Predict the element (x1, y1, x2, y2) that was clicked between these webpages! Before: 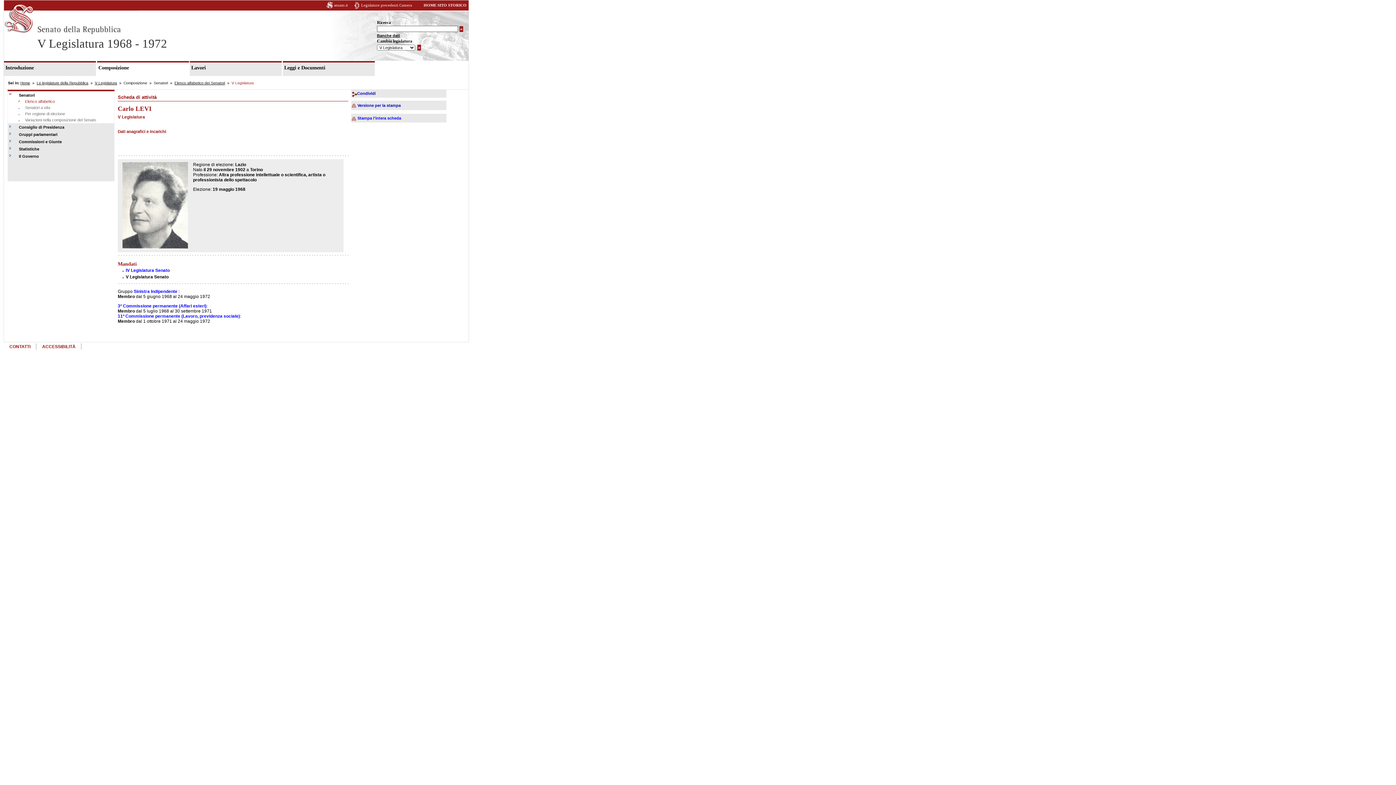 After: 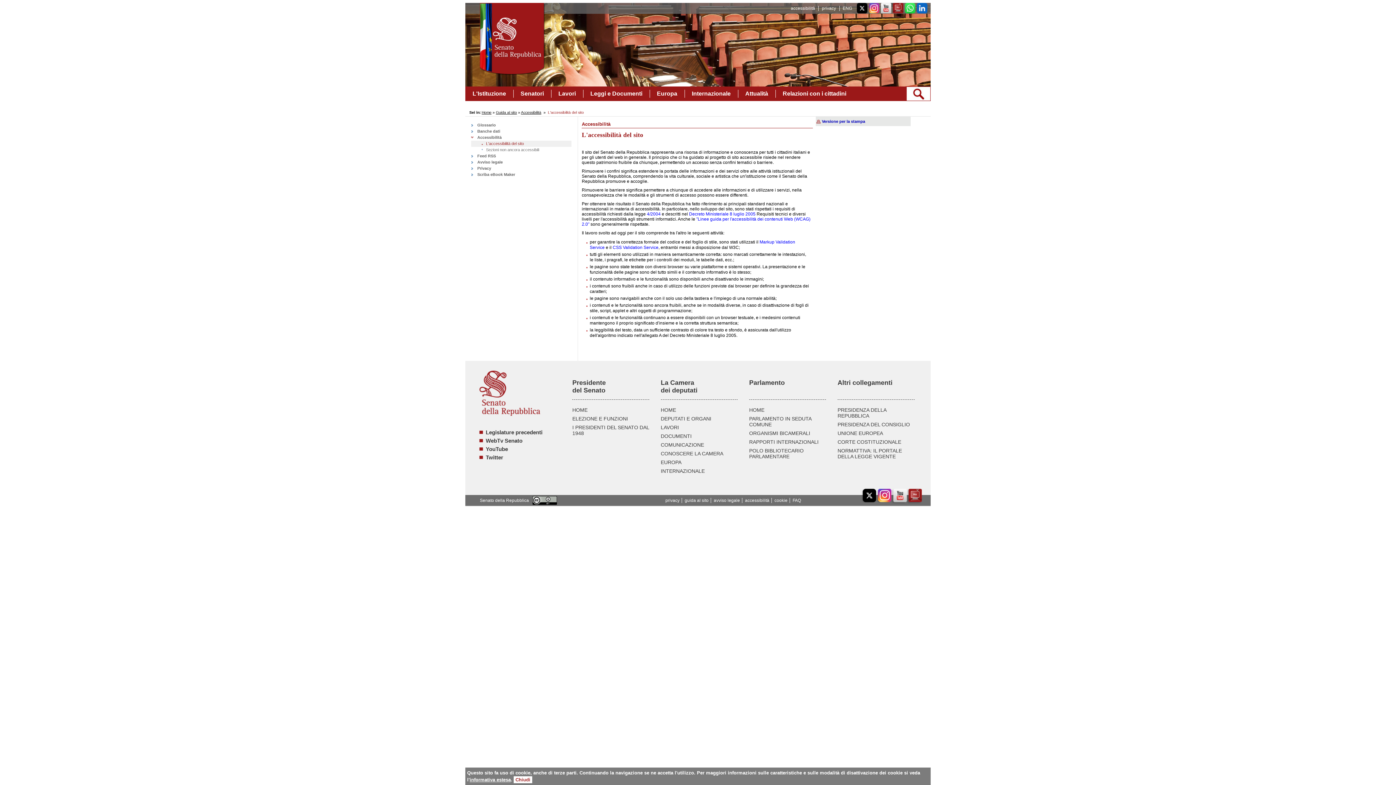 Action: label: ACCESSIBILITÀ bbox: (42, 344, 75, 349)